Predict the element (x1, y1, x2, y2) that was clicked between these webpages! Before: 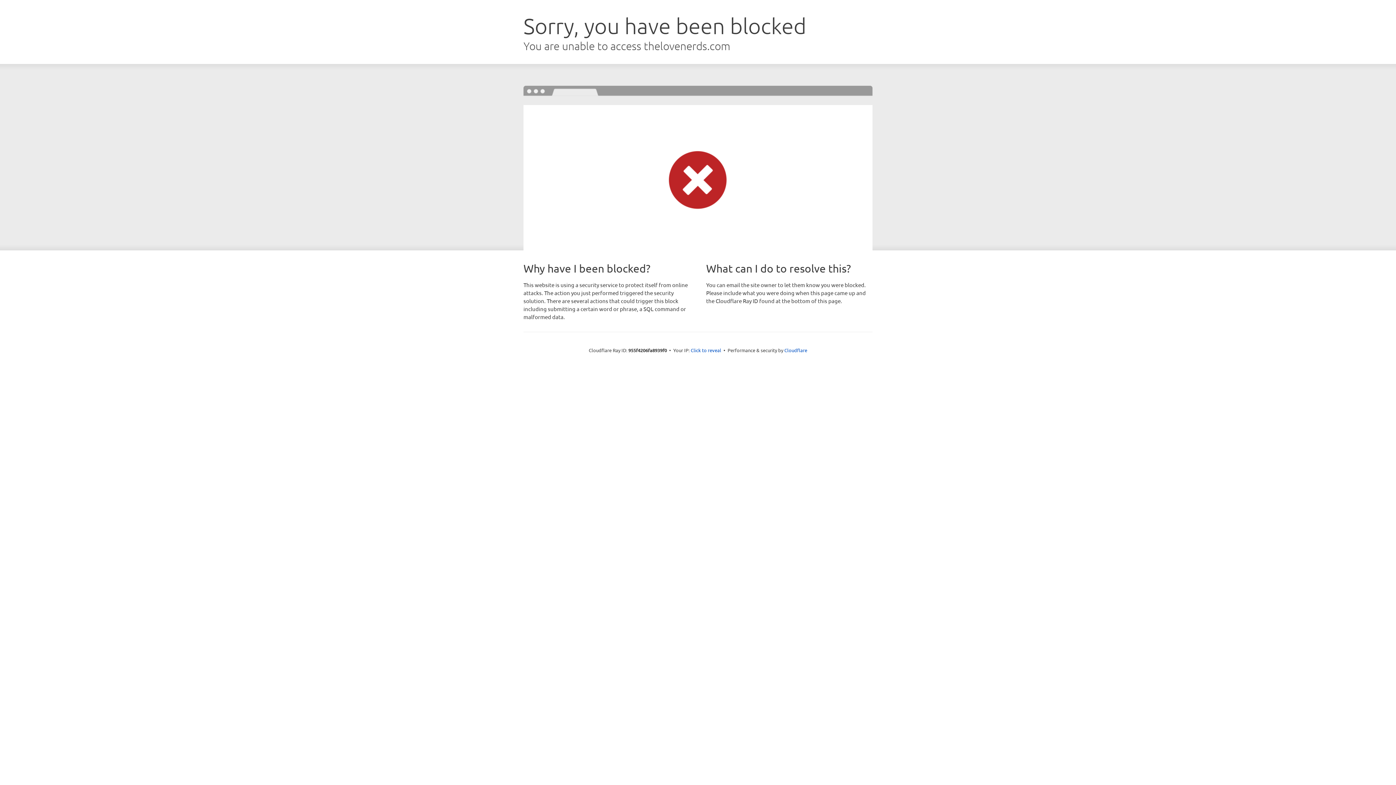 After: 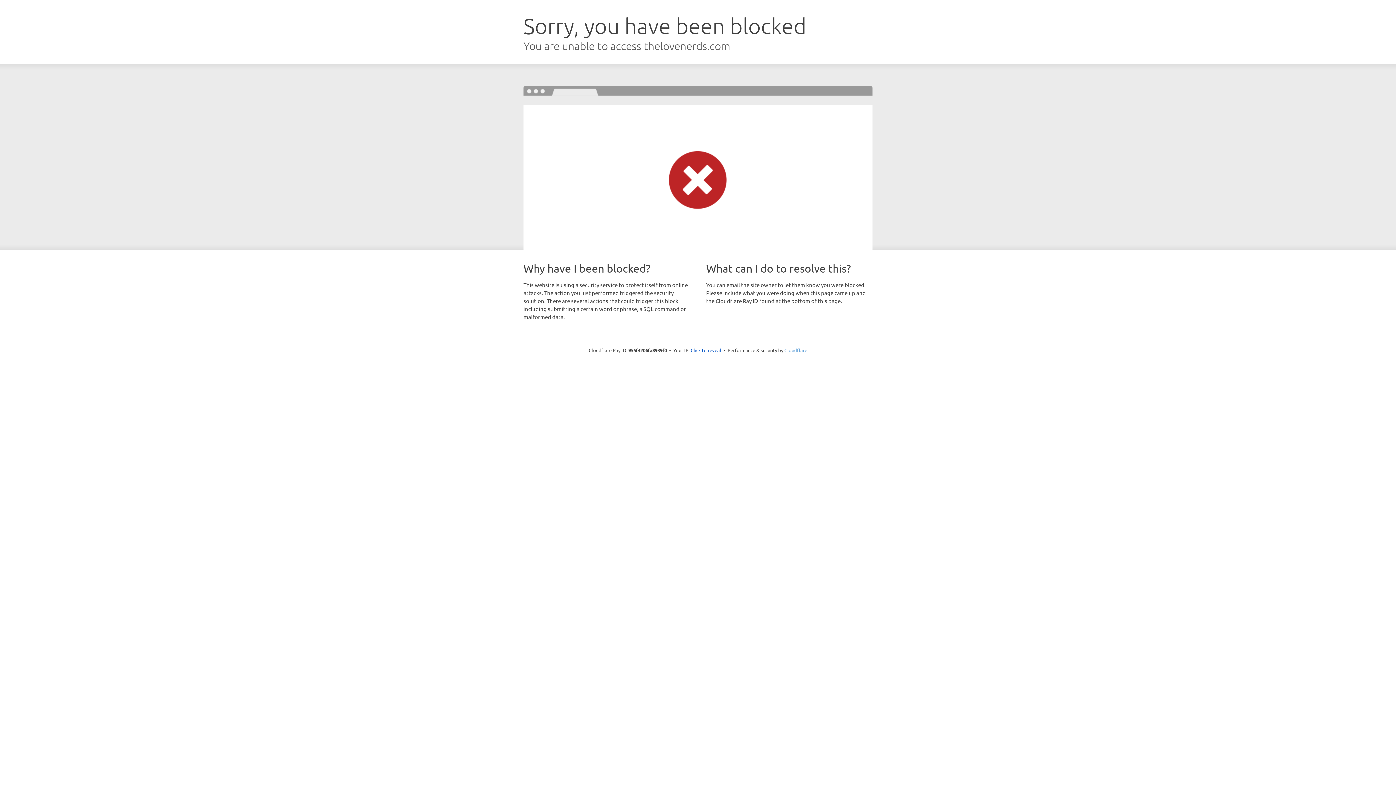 Action: bbox: (784, 347, 807, 353) label: Cloudflare